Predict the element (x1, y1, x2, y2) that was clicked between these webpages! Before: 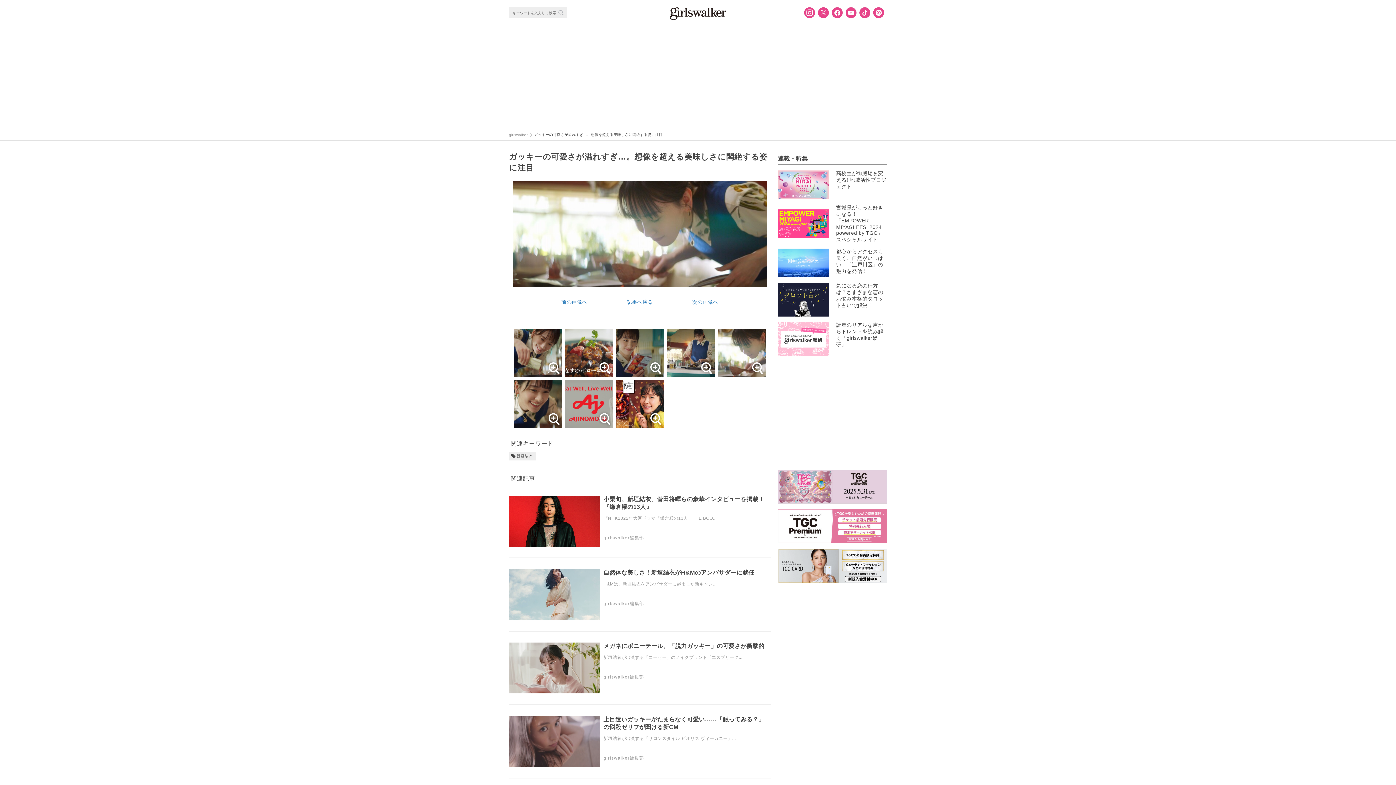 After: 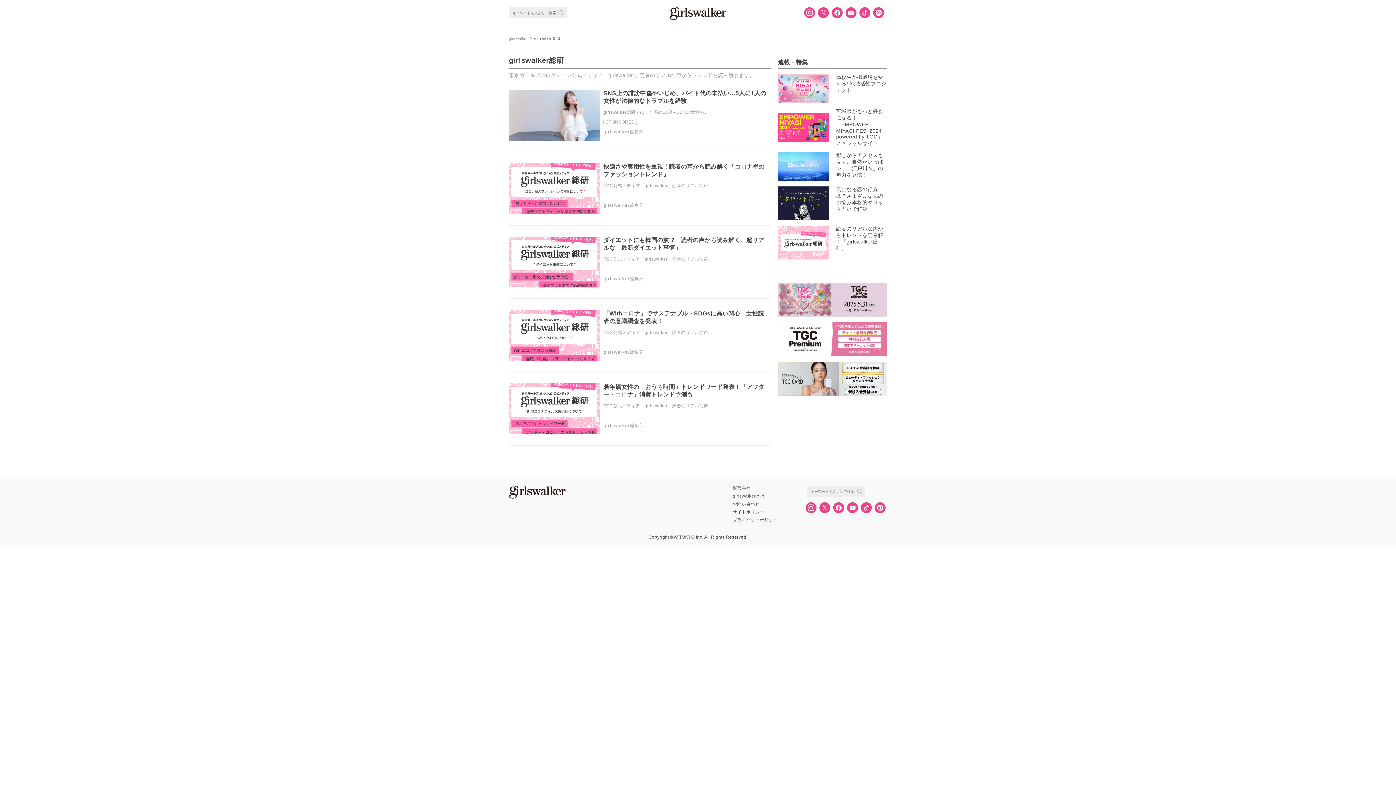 Action: bbox: (778, 322, 887, 355) label: 読者のリアルな声からトレンドを読み解く『girlswalker総研』